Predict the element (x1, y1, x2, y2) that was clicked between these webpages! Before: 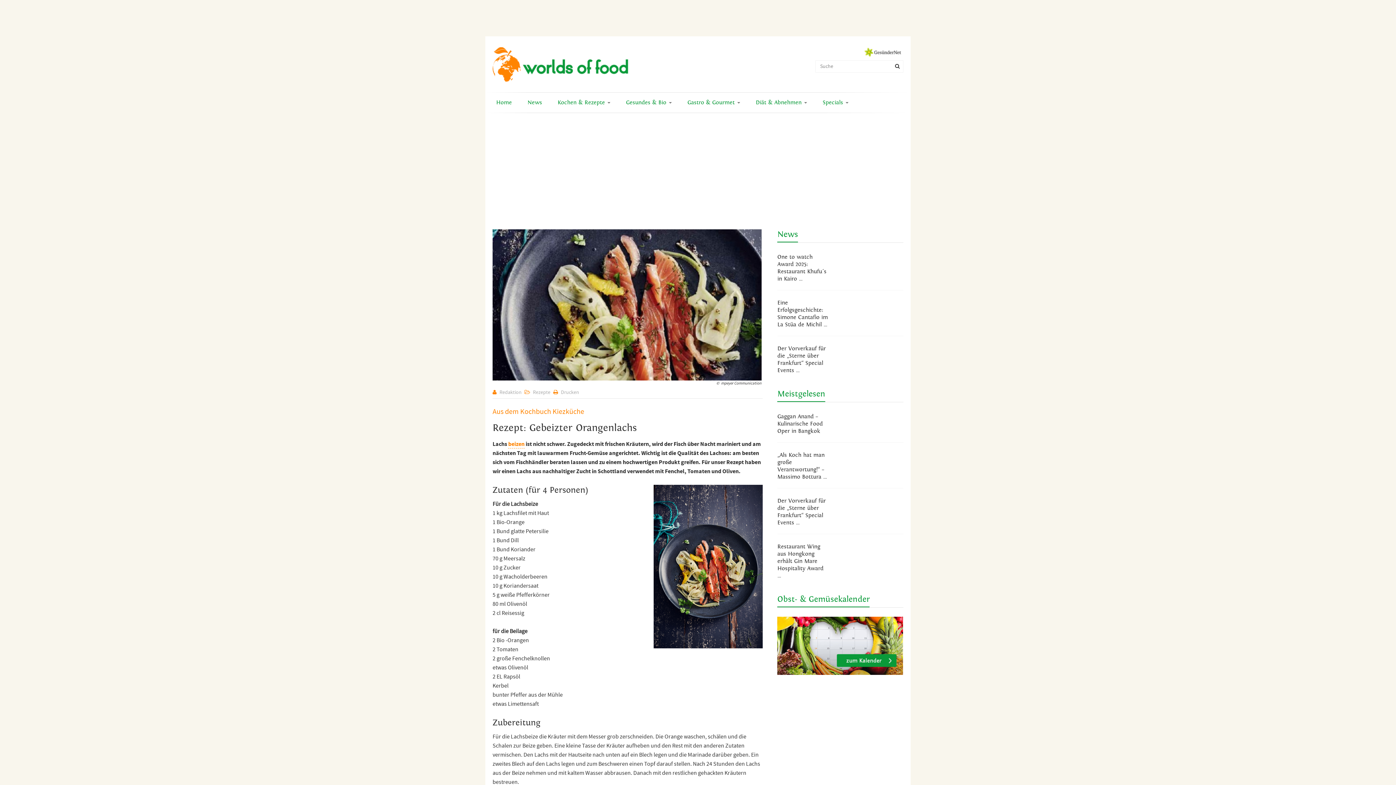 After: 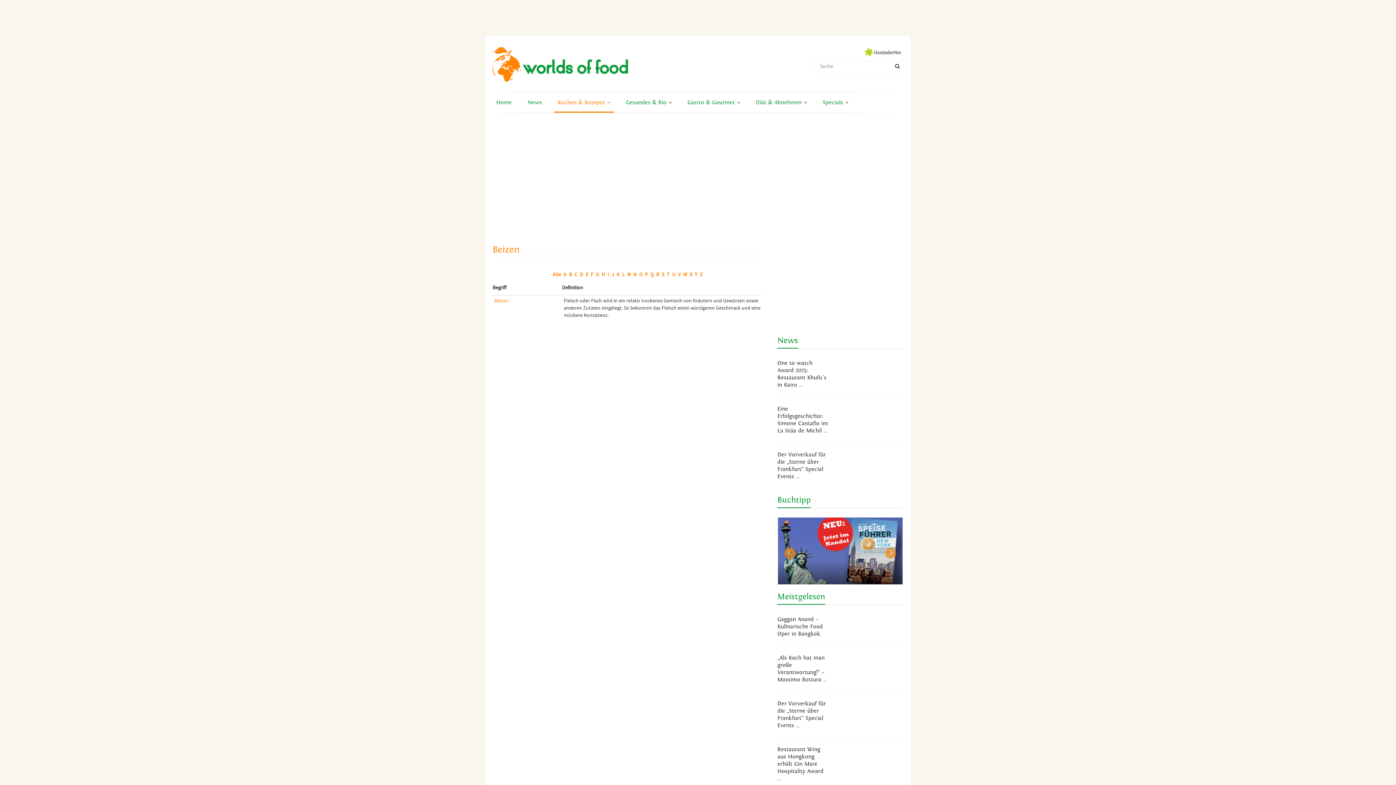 Action: label: beizen bbox: (508, 440, 524, 448)